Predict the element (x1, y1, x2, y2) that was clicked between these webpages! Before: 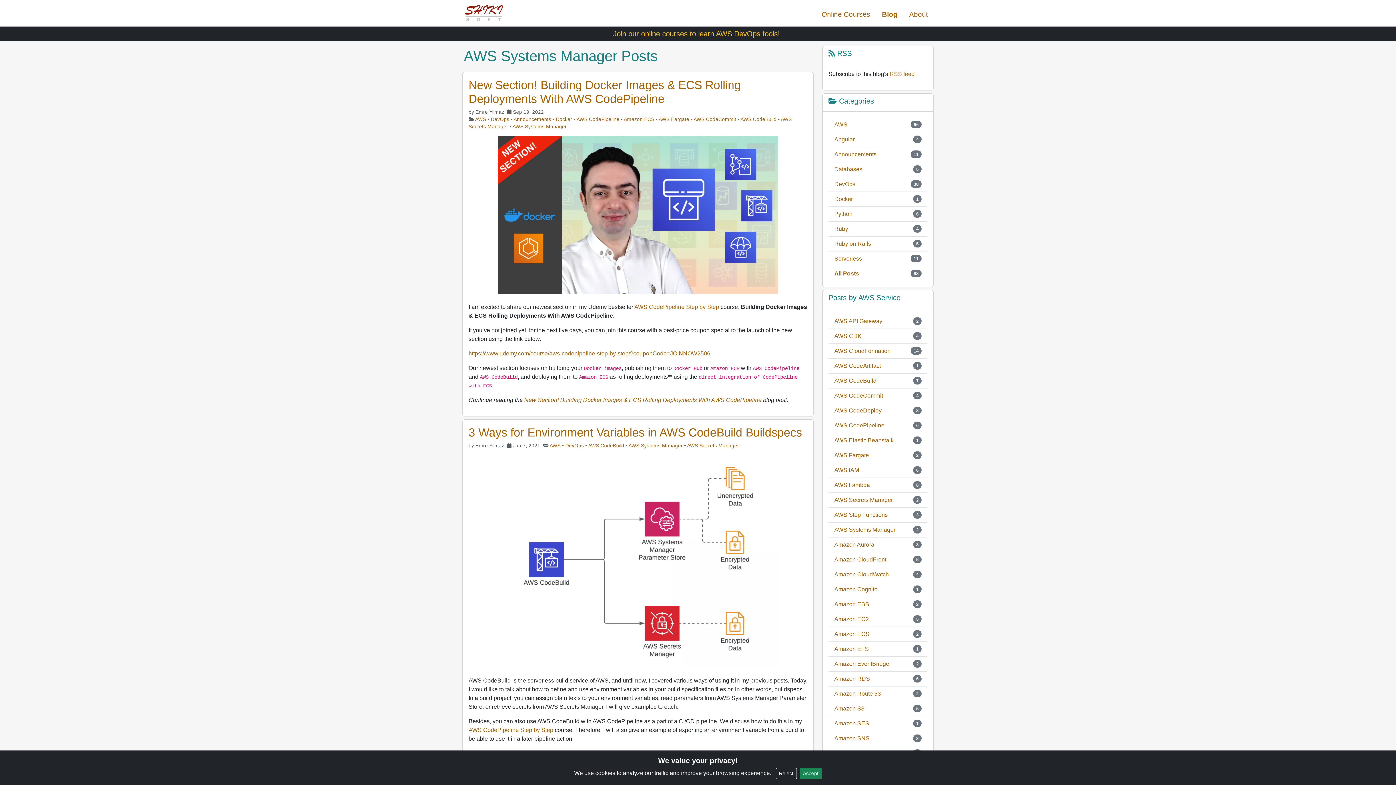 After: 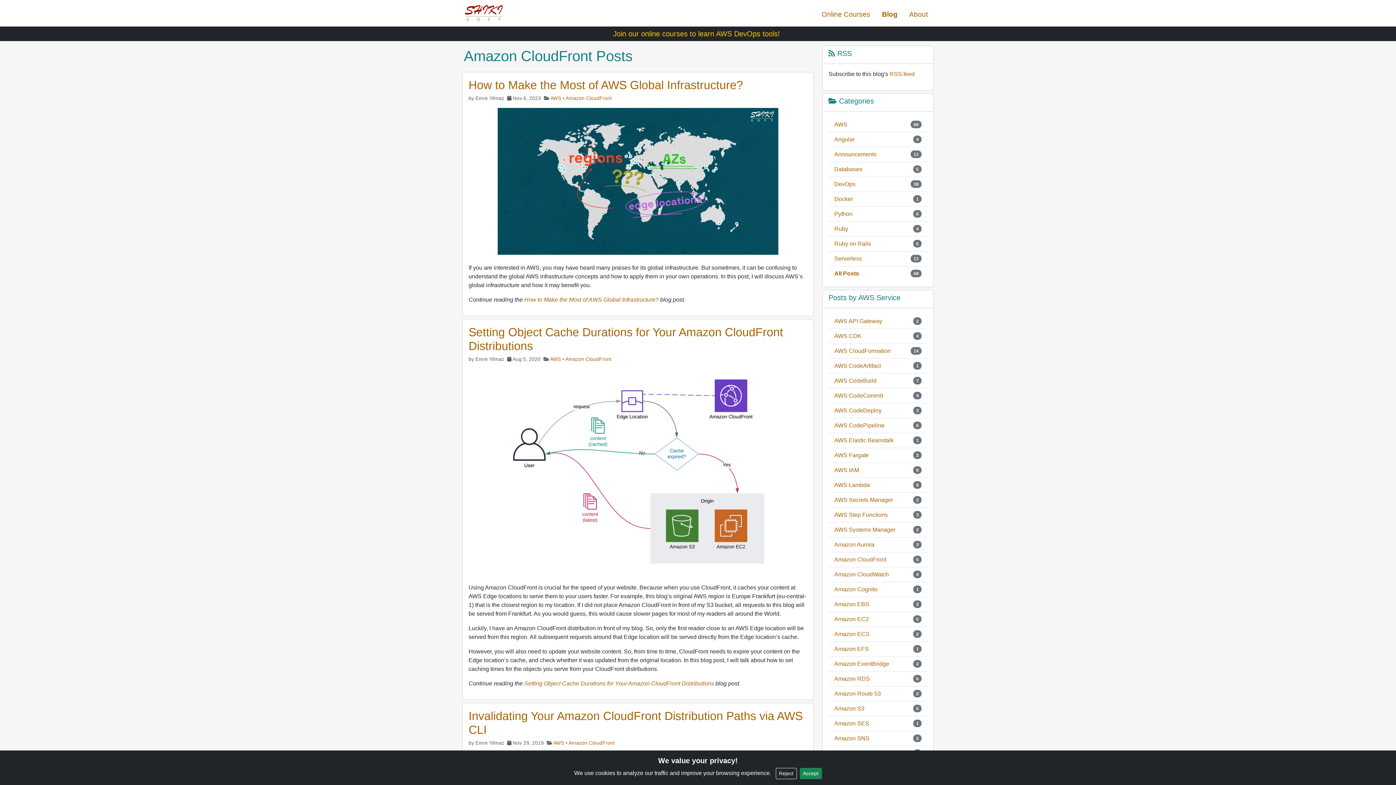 Action: bbox: (834, 555, 886, 564) label: Amazon CloudFront